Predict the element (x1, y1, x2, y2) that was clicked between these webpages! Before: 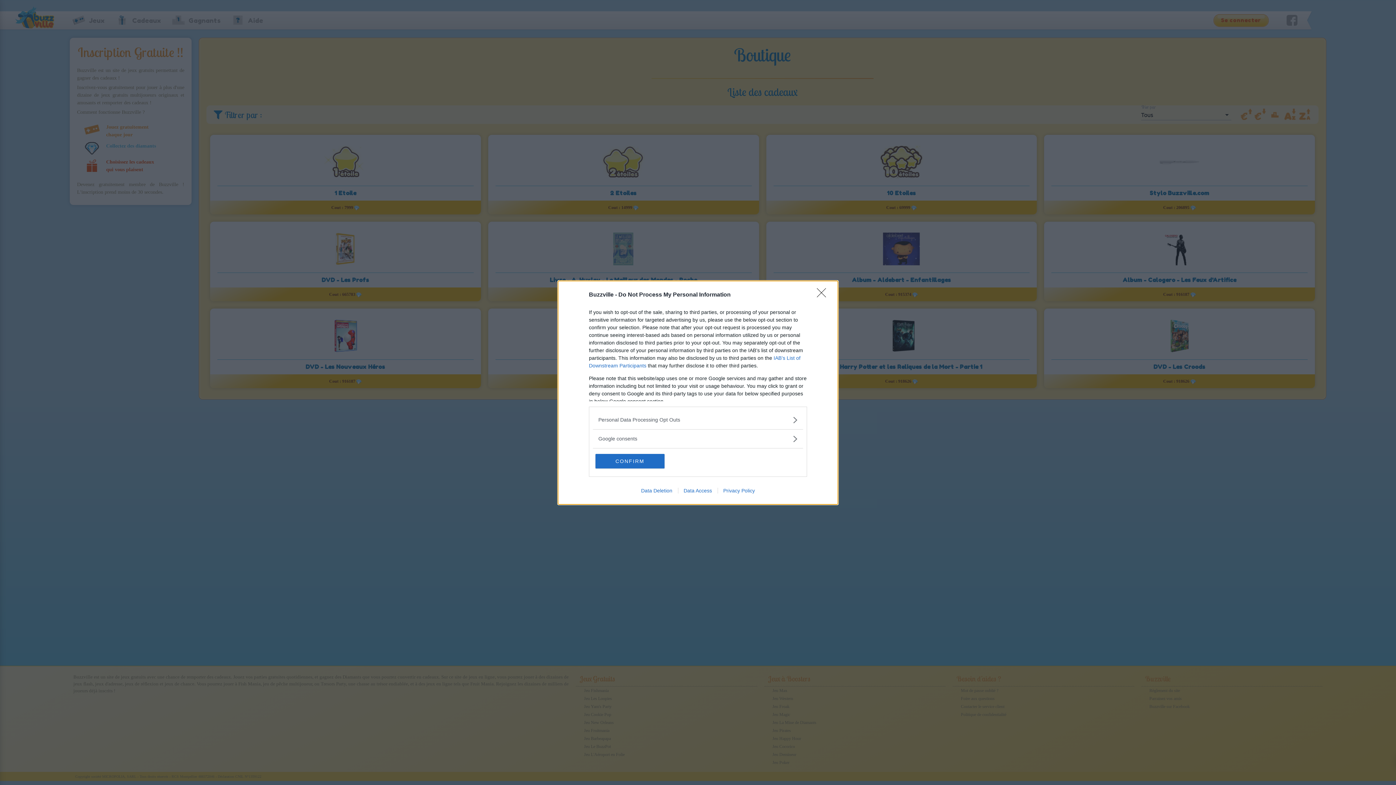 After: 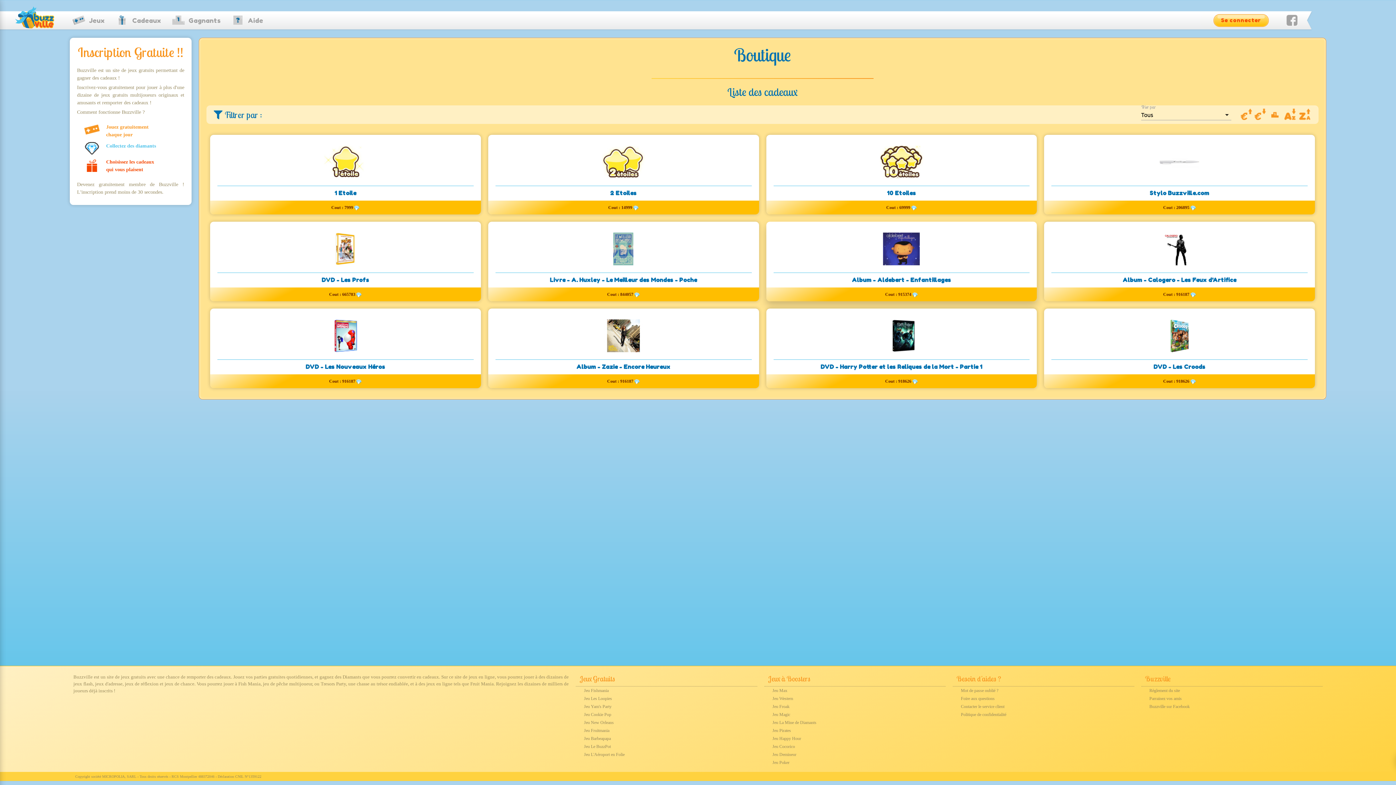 Action: bbox: (817, 288, 830, 302) label: Close